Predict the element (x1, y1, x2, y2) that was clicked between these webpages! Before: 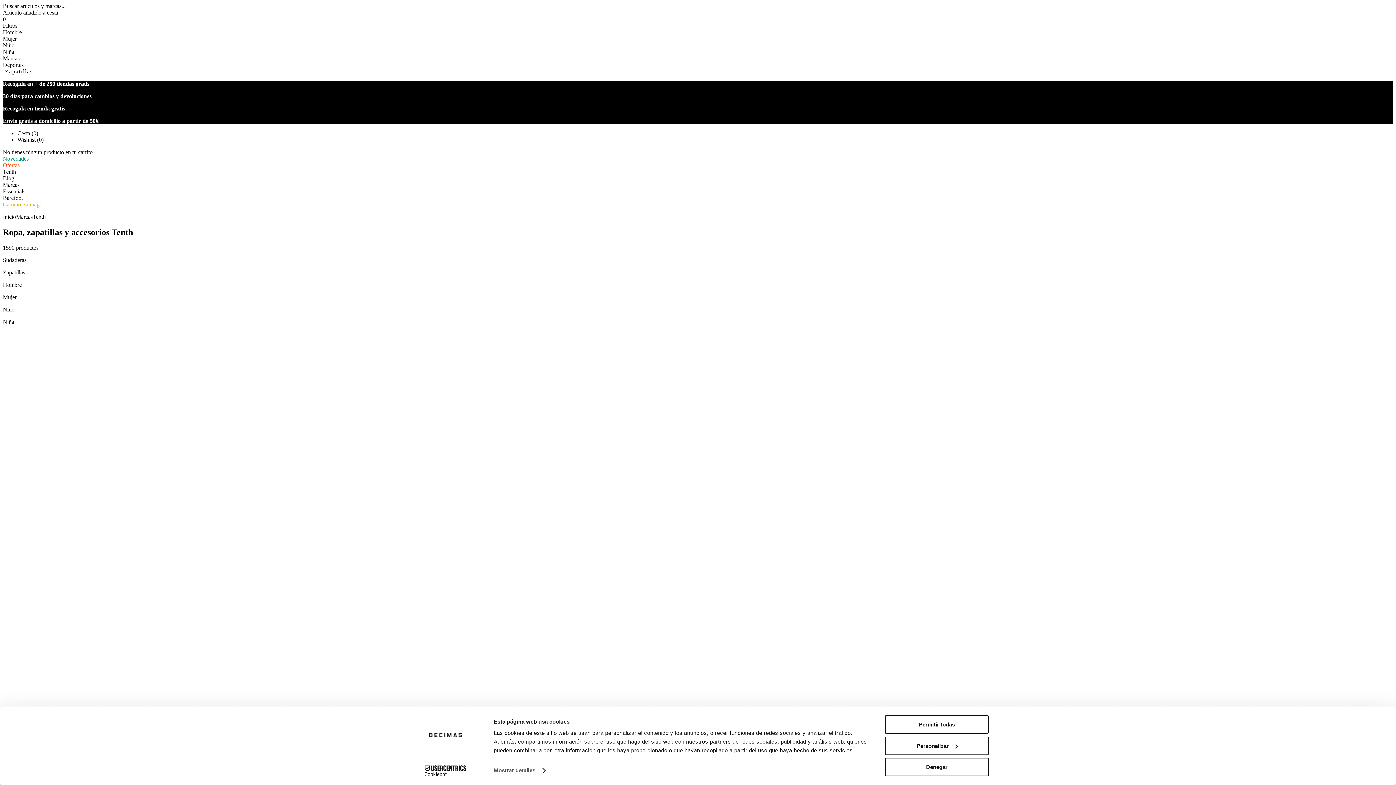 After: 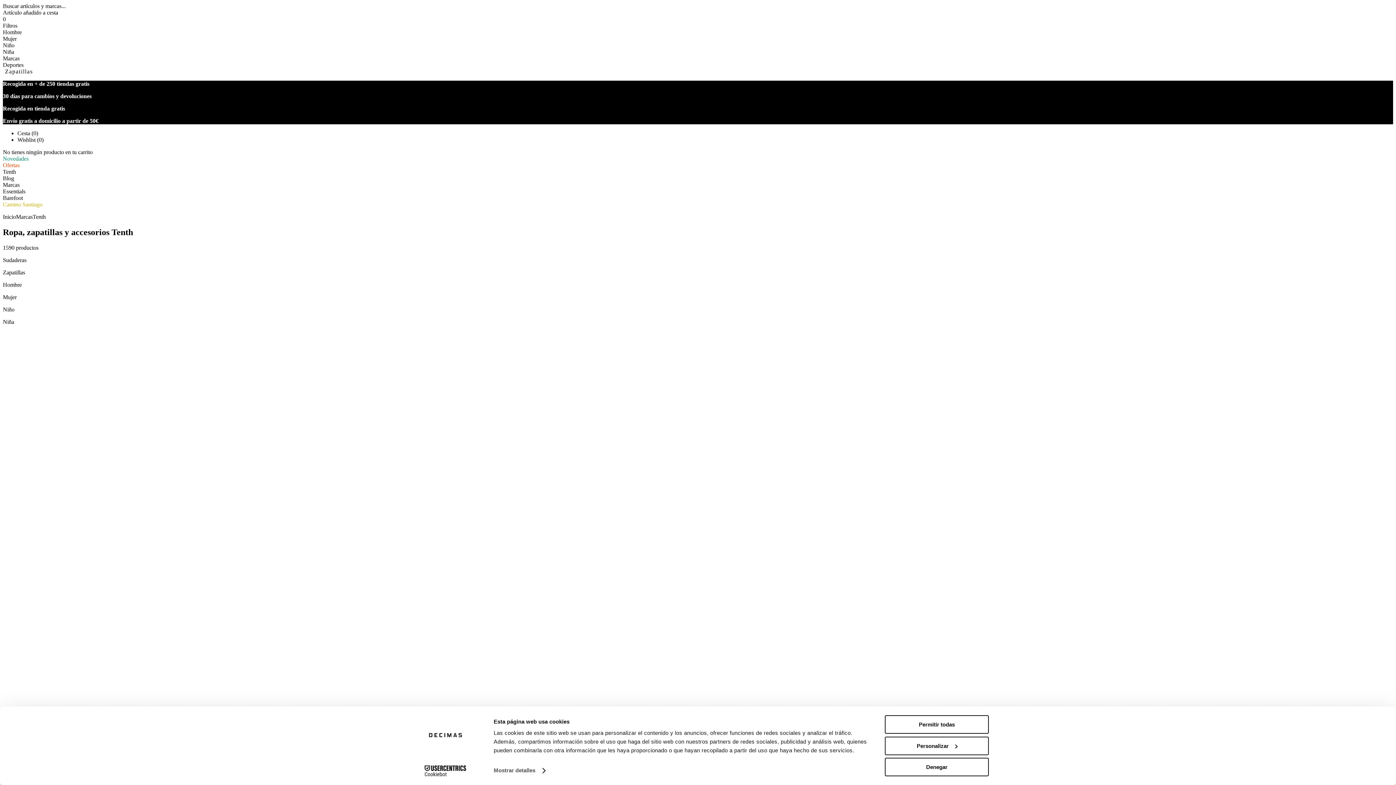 Action: bbox: (413, 765, 477, 776) label: Cookiebot - opens in a new window